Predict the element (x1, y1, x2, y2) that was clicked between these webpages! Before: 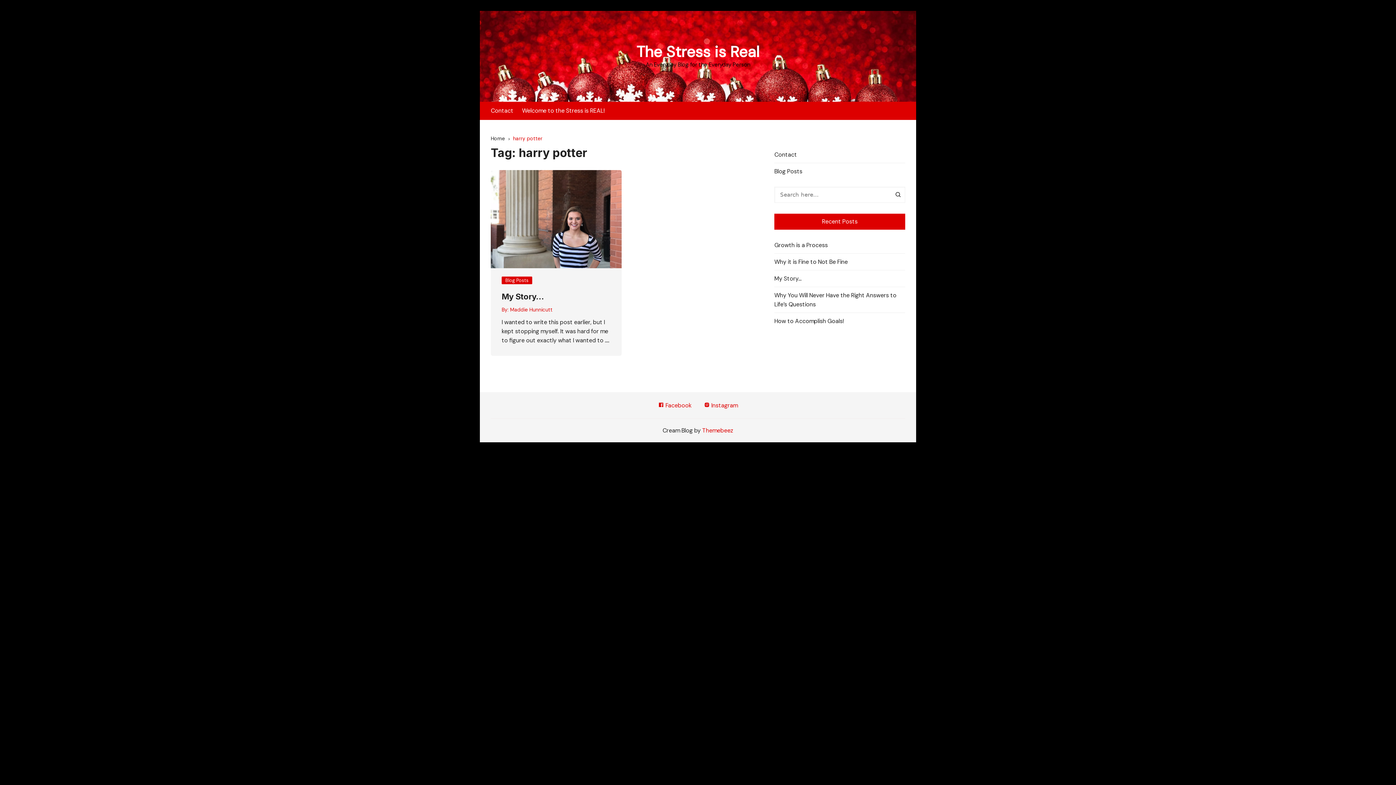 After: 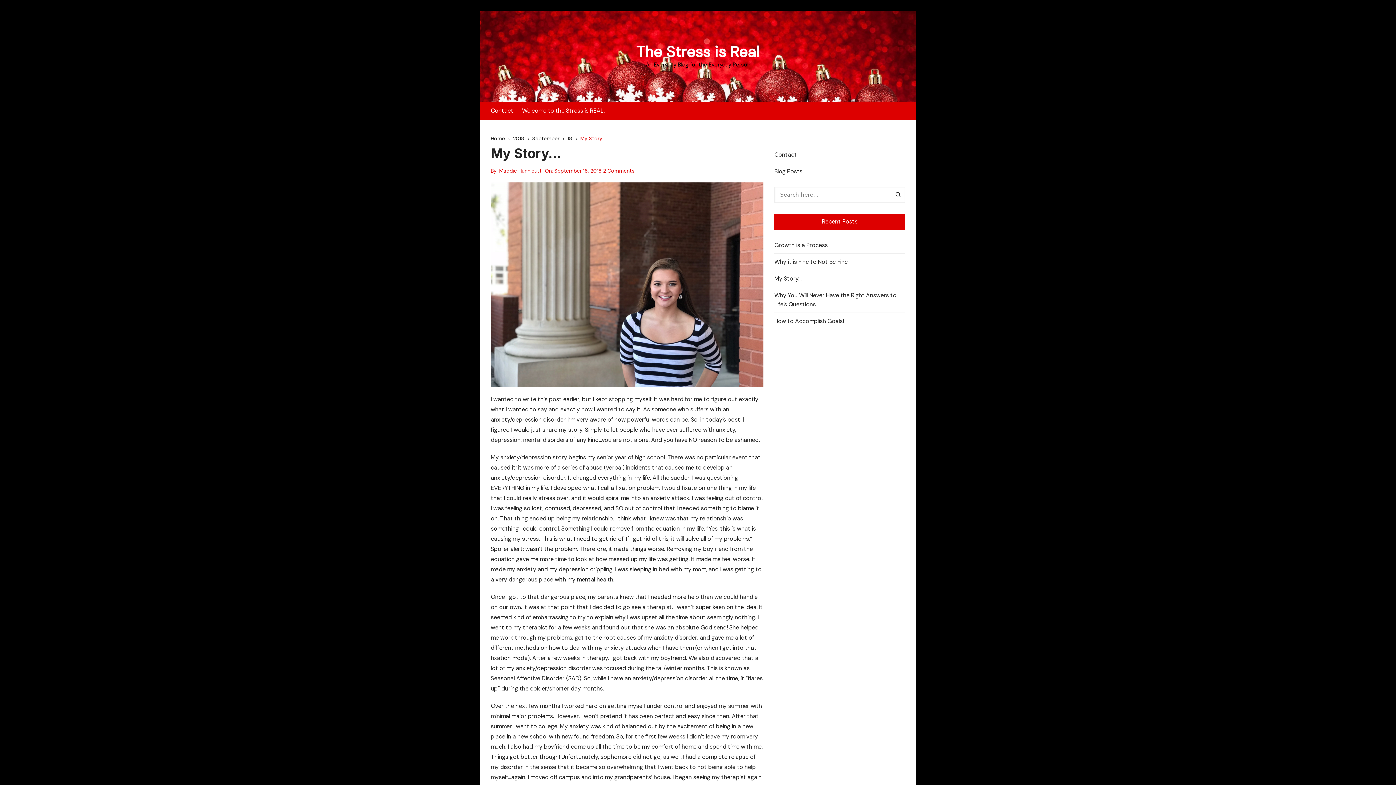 Action: bbox: (774, 274, 801, 283) label: My Story…